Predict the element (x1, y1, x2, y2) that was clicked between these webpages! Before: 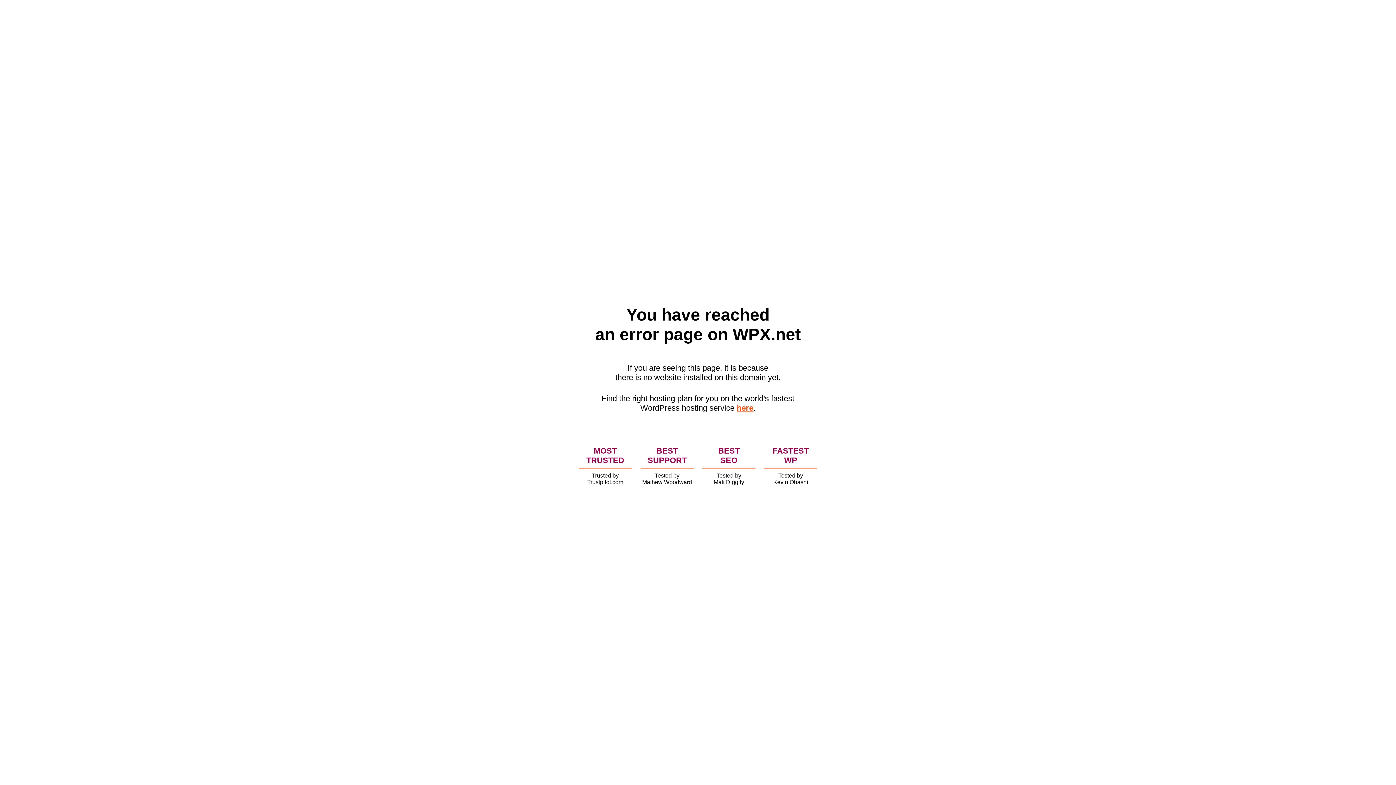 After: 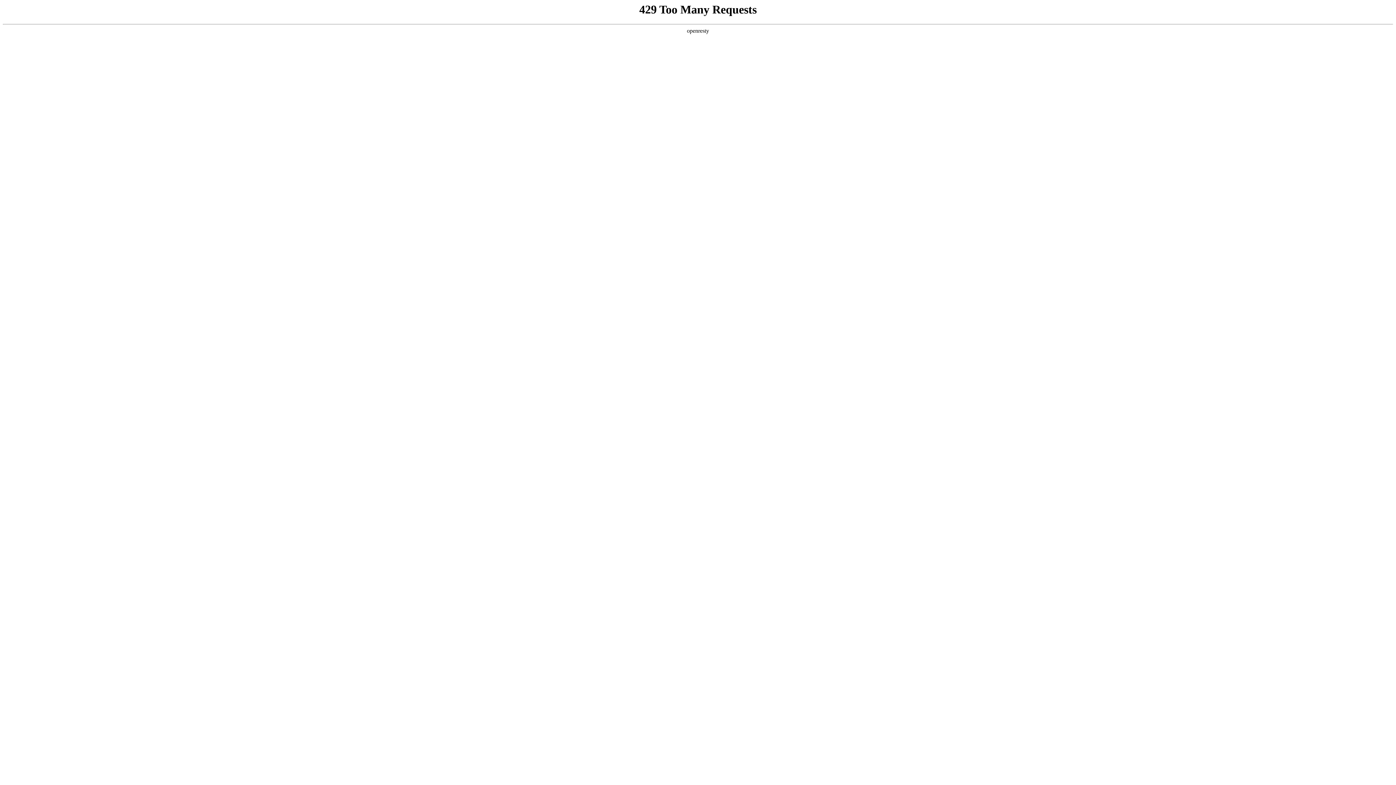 Action: bbox: (736, 403, 753, 412) label: here